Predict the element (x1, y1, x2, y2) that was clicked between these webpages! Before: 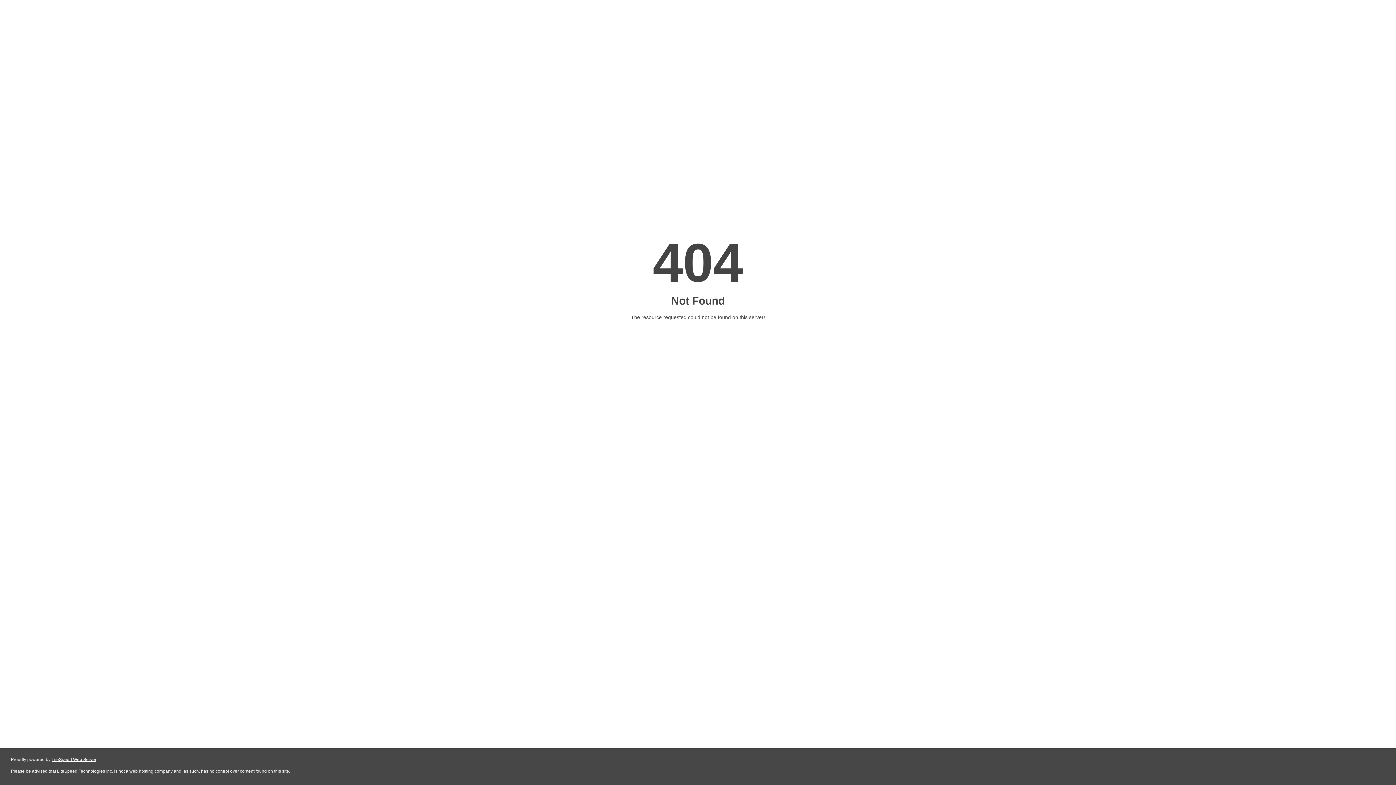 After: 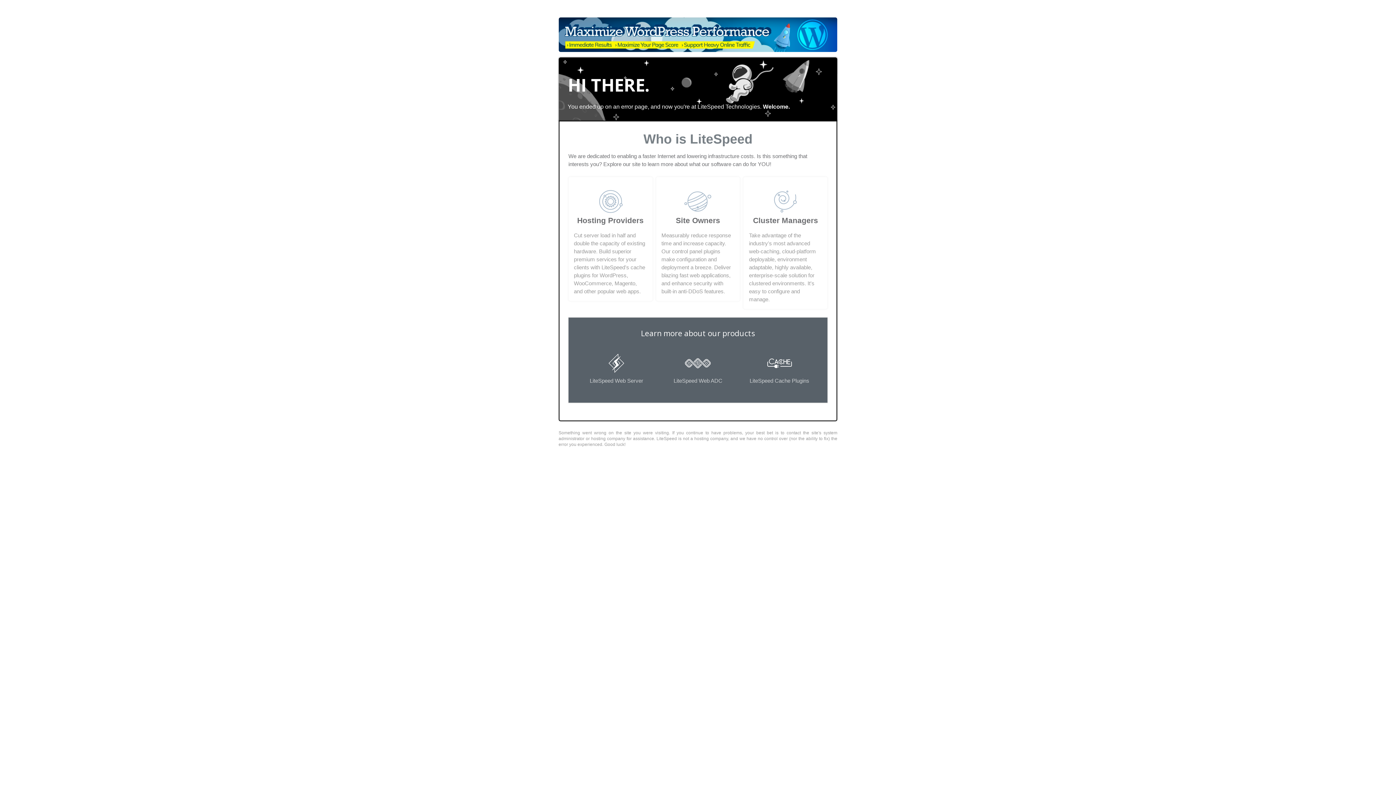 Action: label: LiteSpeed Web Server bbox: (51, 757, 96, 762)